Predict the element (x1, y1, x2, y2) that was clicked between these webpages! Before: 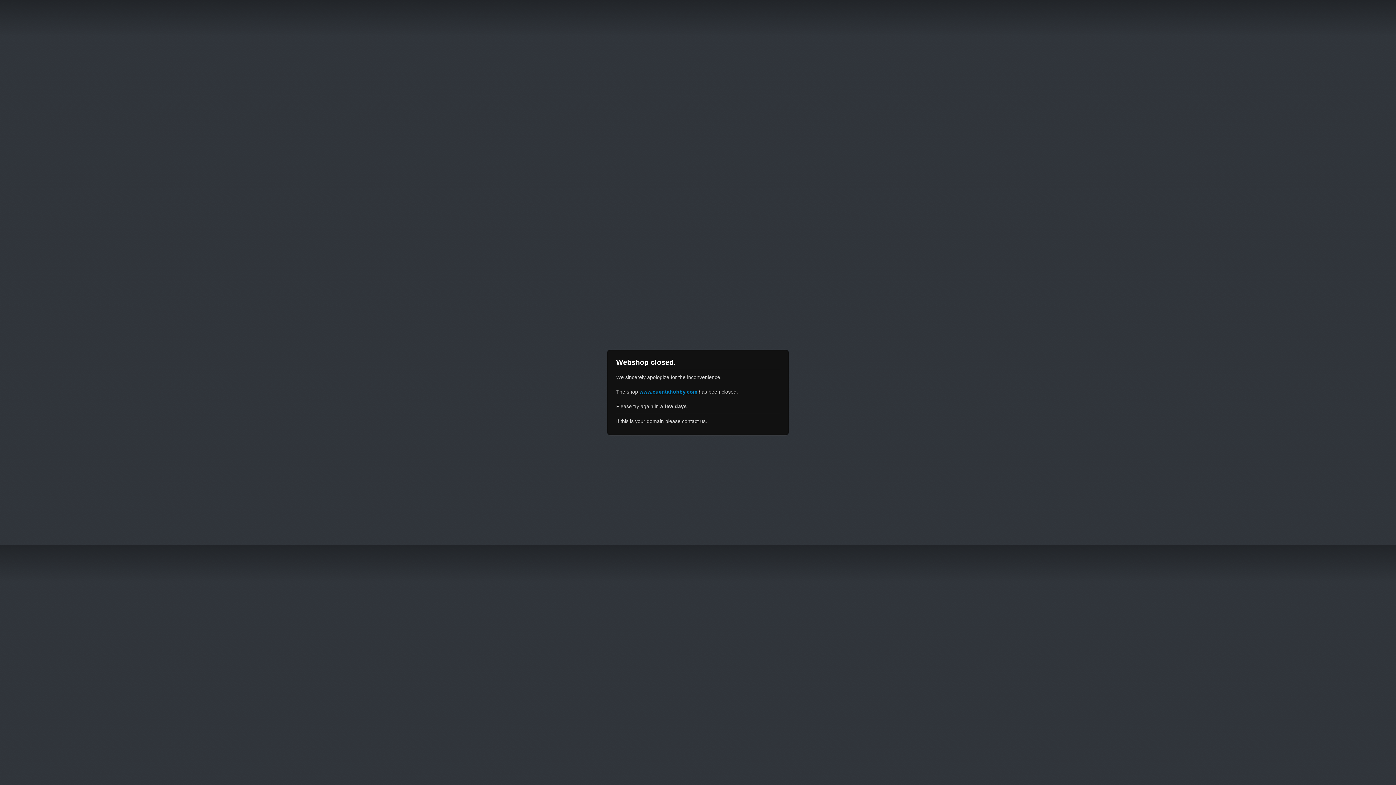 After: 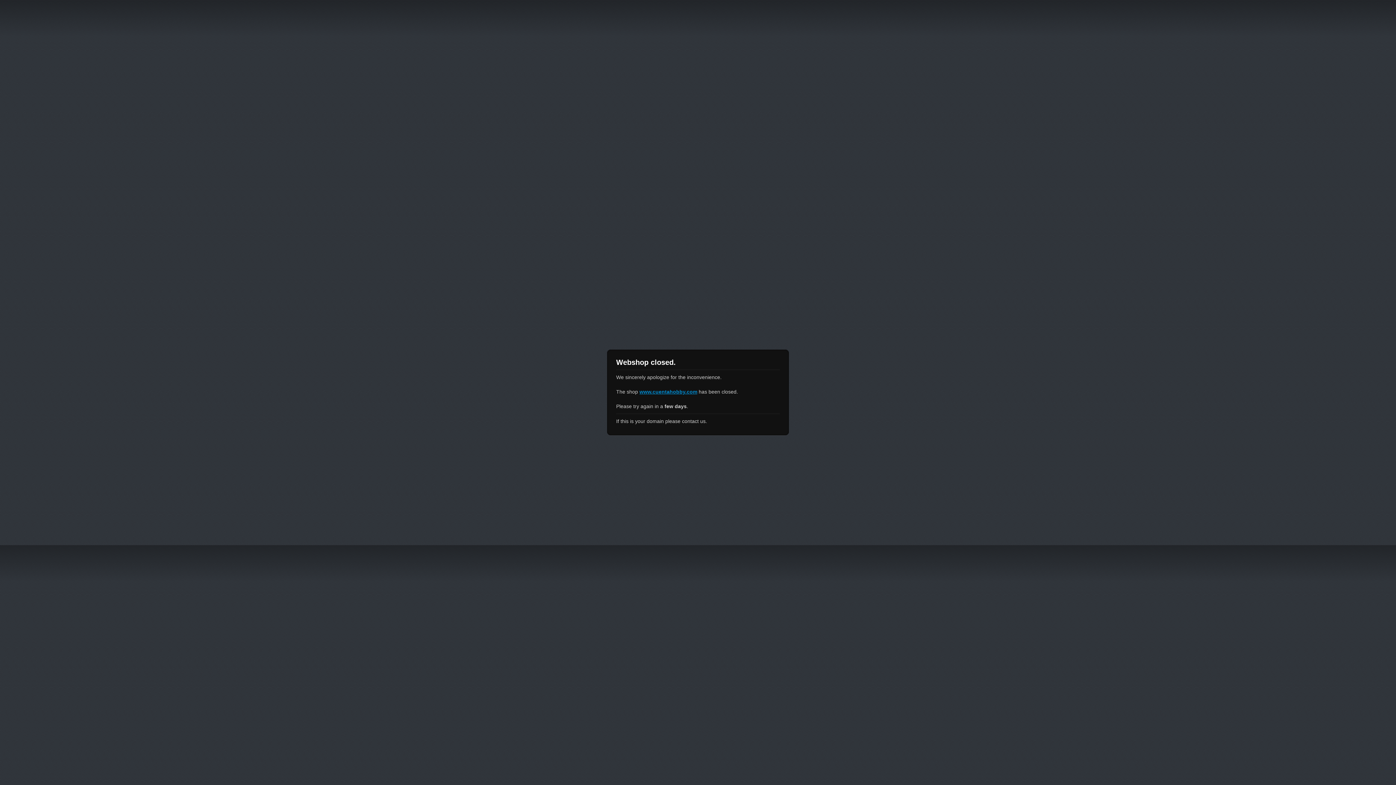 Action: bbox: (639, 389, 697, 394) label: www.cuentahobby.com